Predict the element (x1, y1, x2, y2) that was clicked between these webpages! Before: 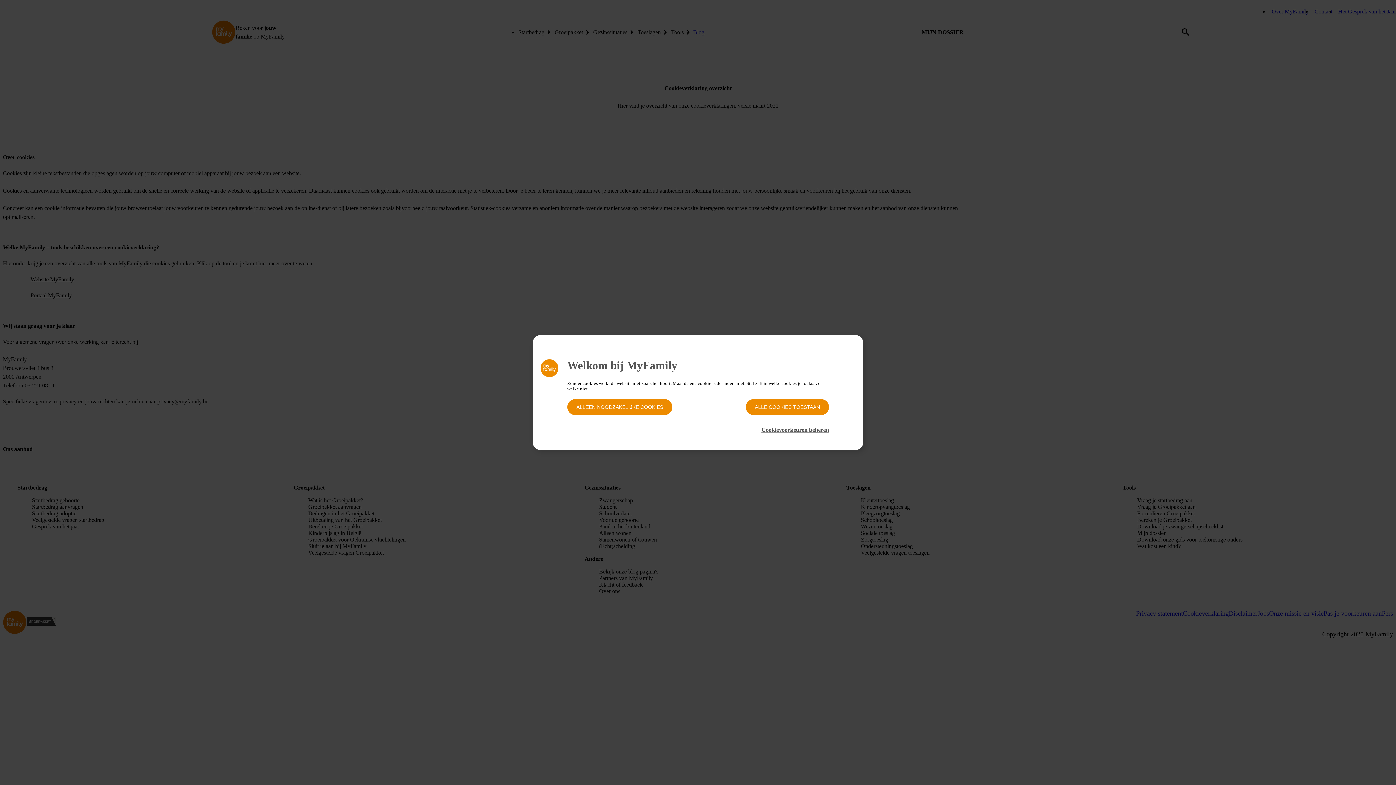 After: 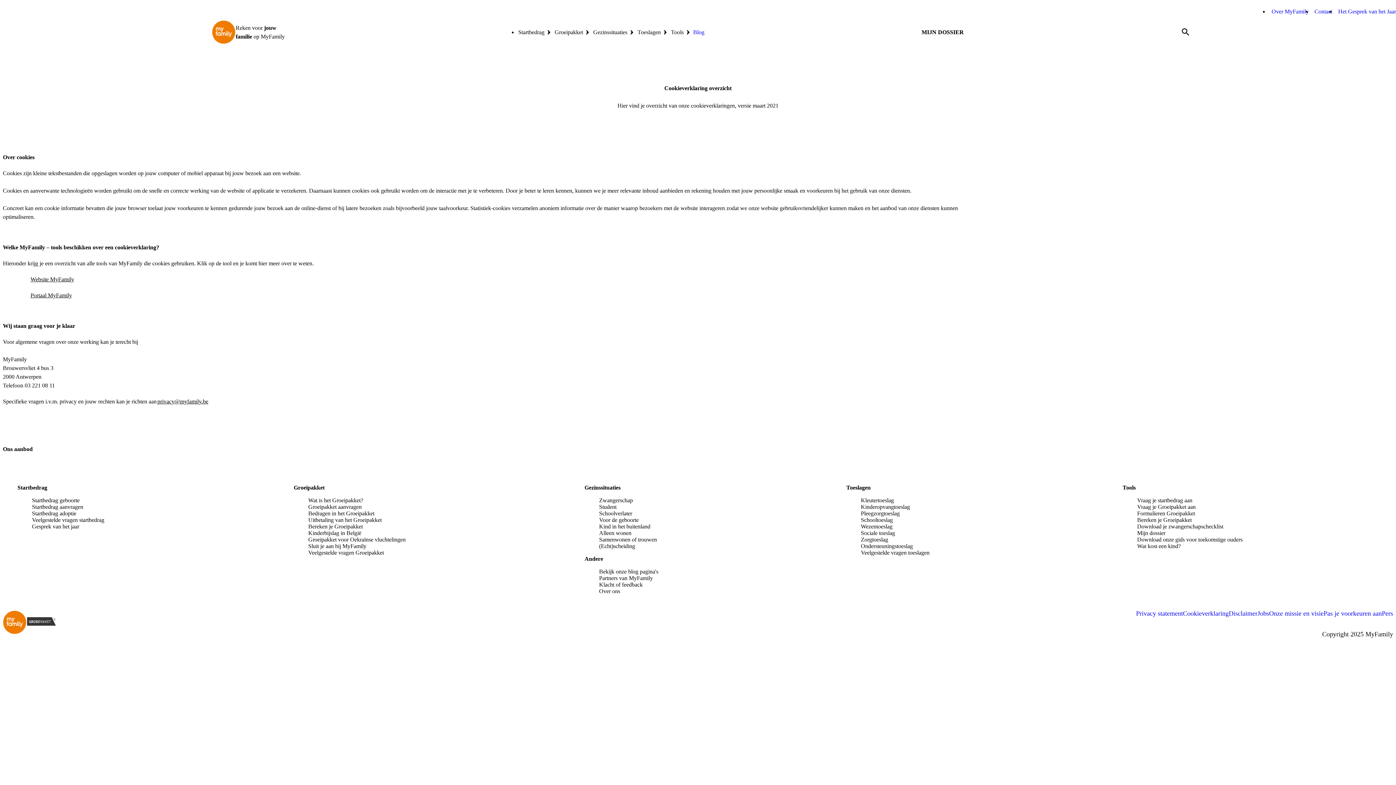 Action: label: ALLEEN NOODZAKELIJKE COOKIES bbox: (567, 399, 672, 415)